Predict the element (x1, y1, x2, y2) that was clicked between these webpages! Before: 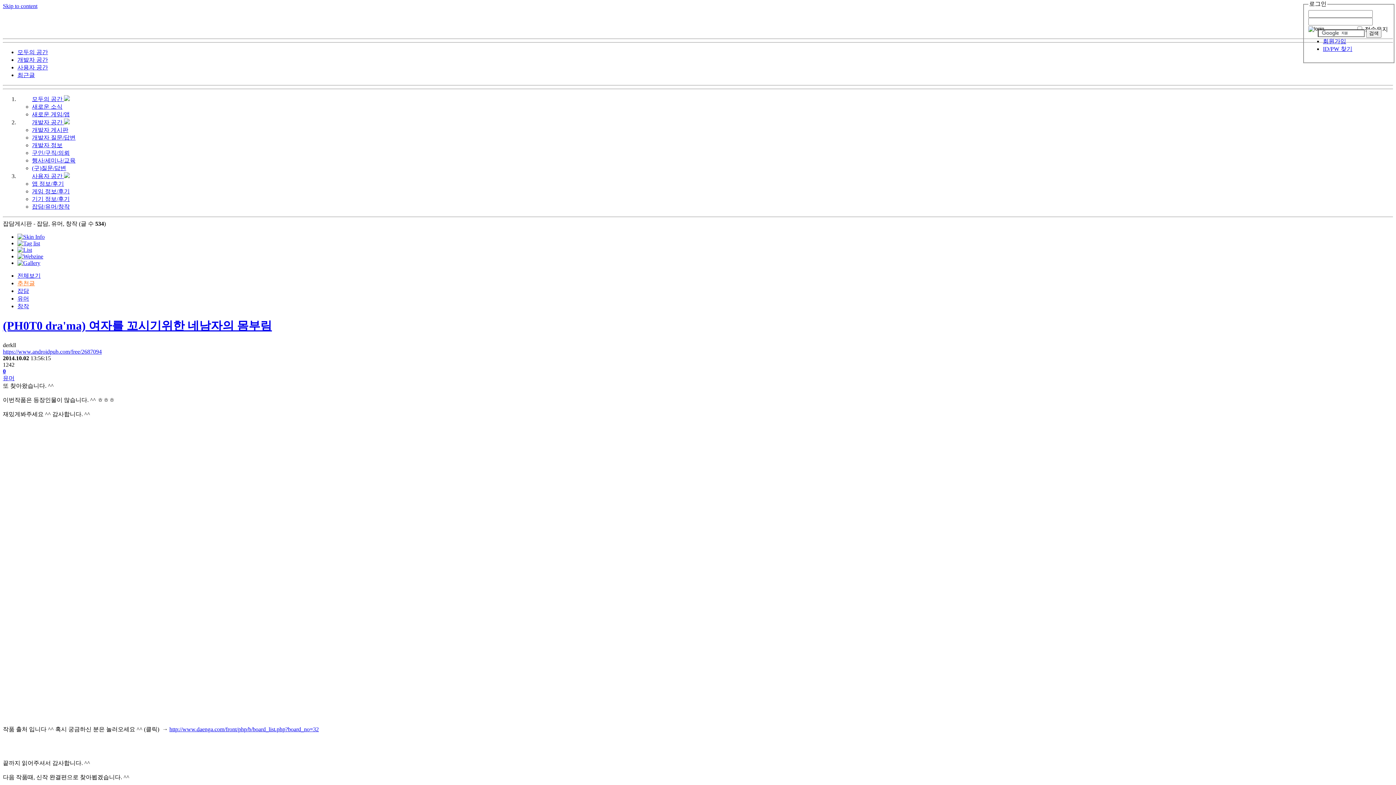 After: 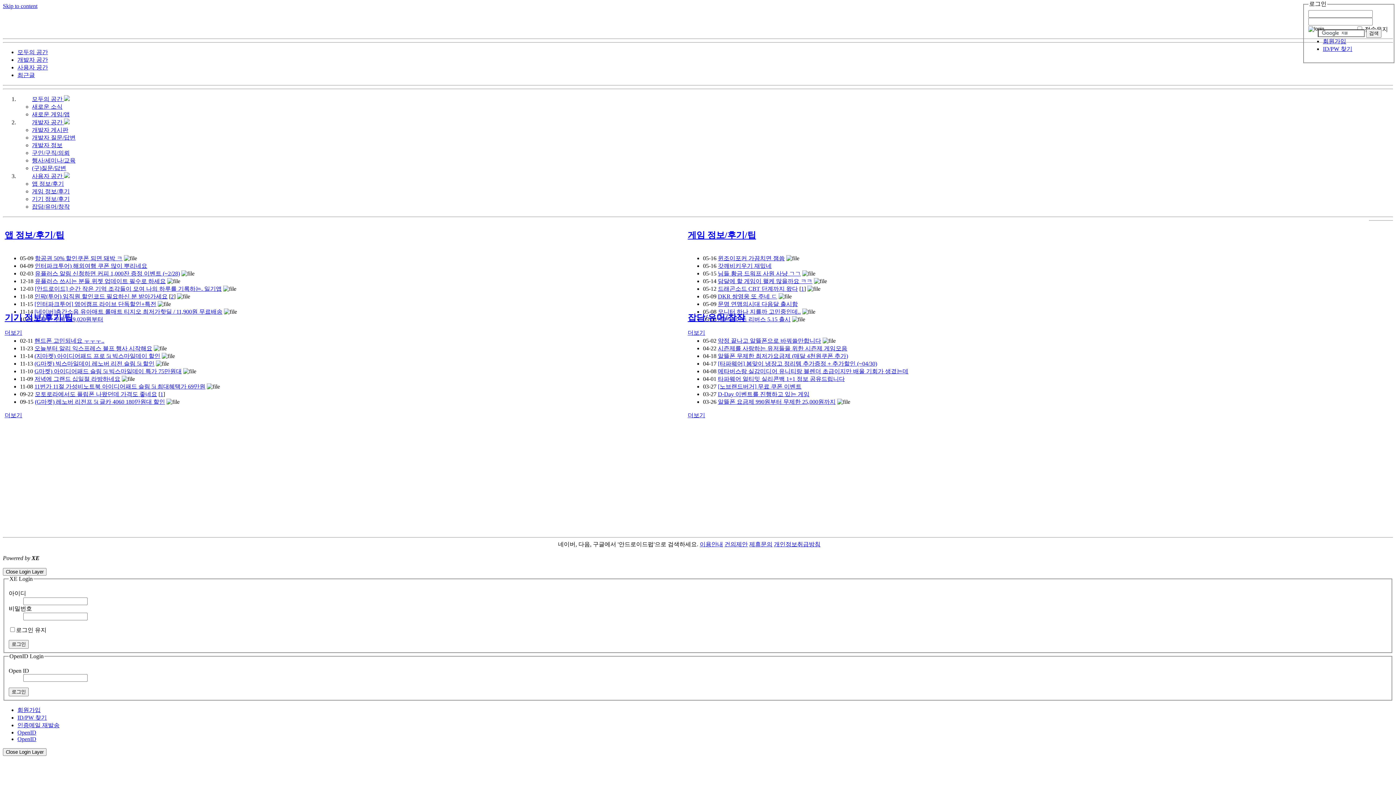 Action: label: 사용자 공간  bbox: (32, 173, 69, 179)